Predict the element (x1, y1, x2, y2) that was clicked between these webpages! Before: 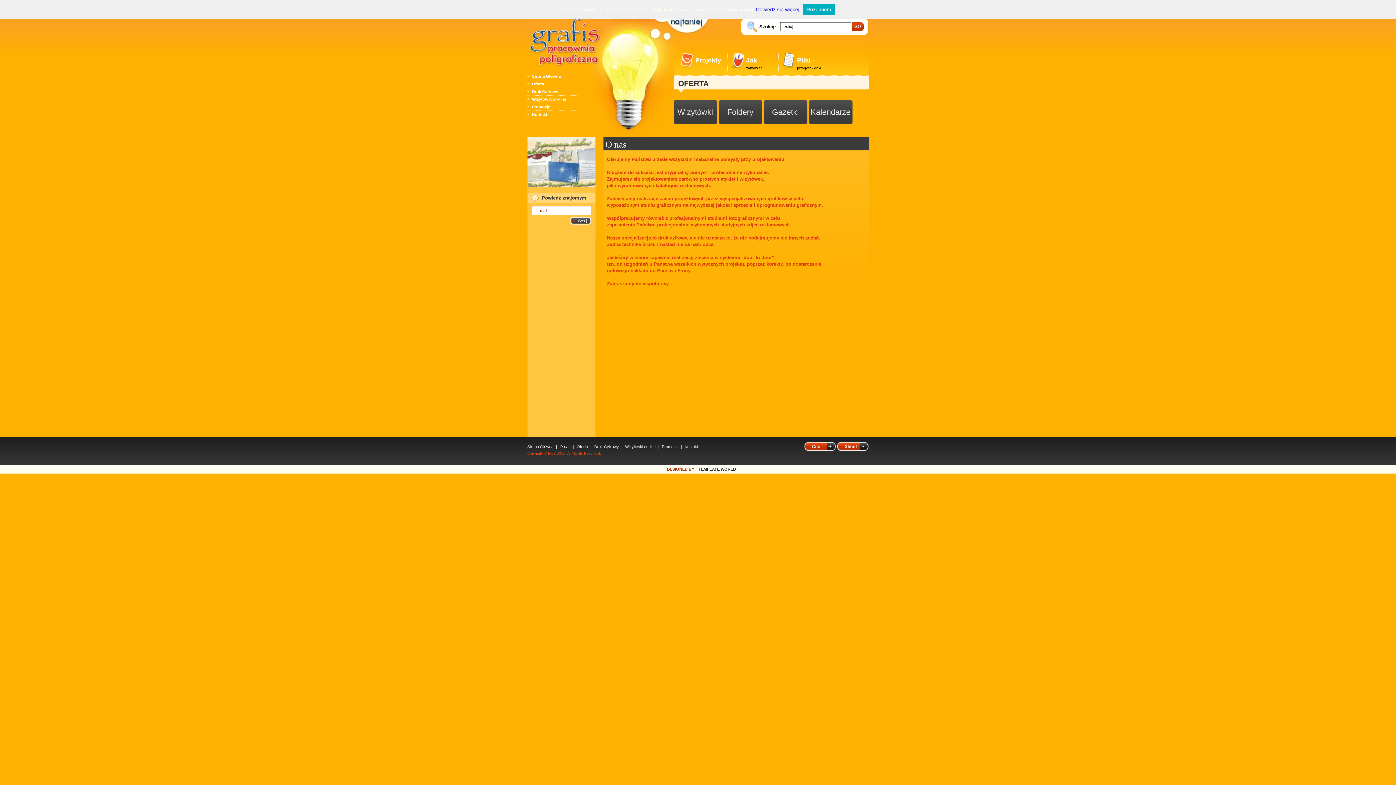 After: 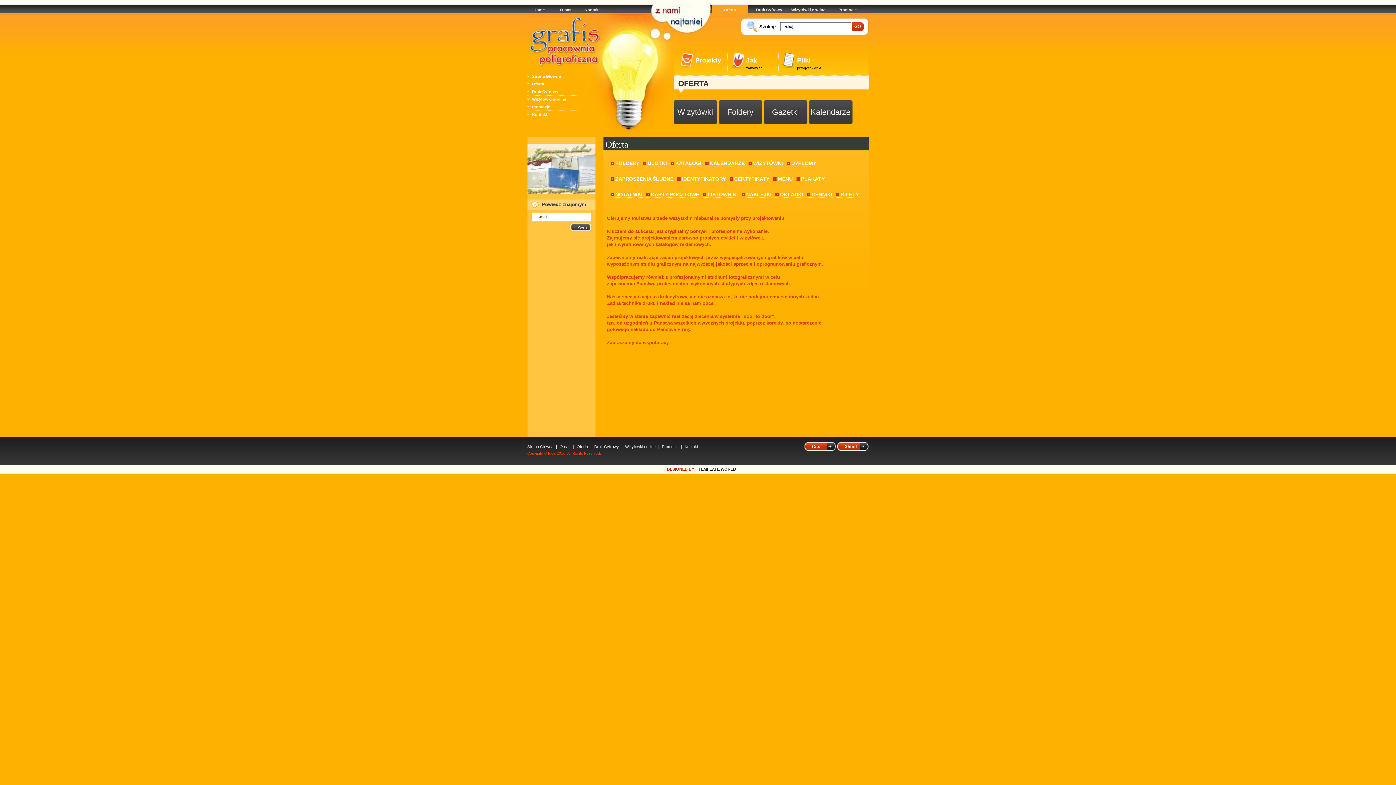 Action: label: Oferta bbox: (527, 80, 580, 87)